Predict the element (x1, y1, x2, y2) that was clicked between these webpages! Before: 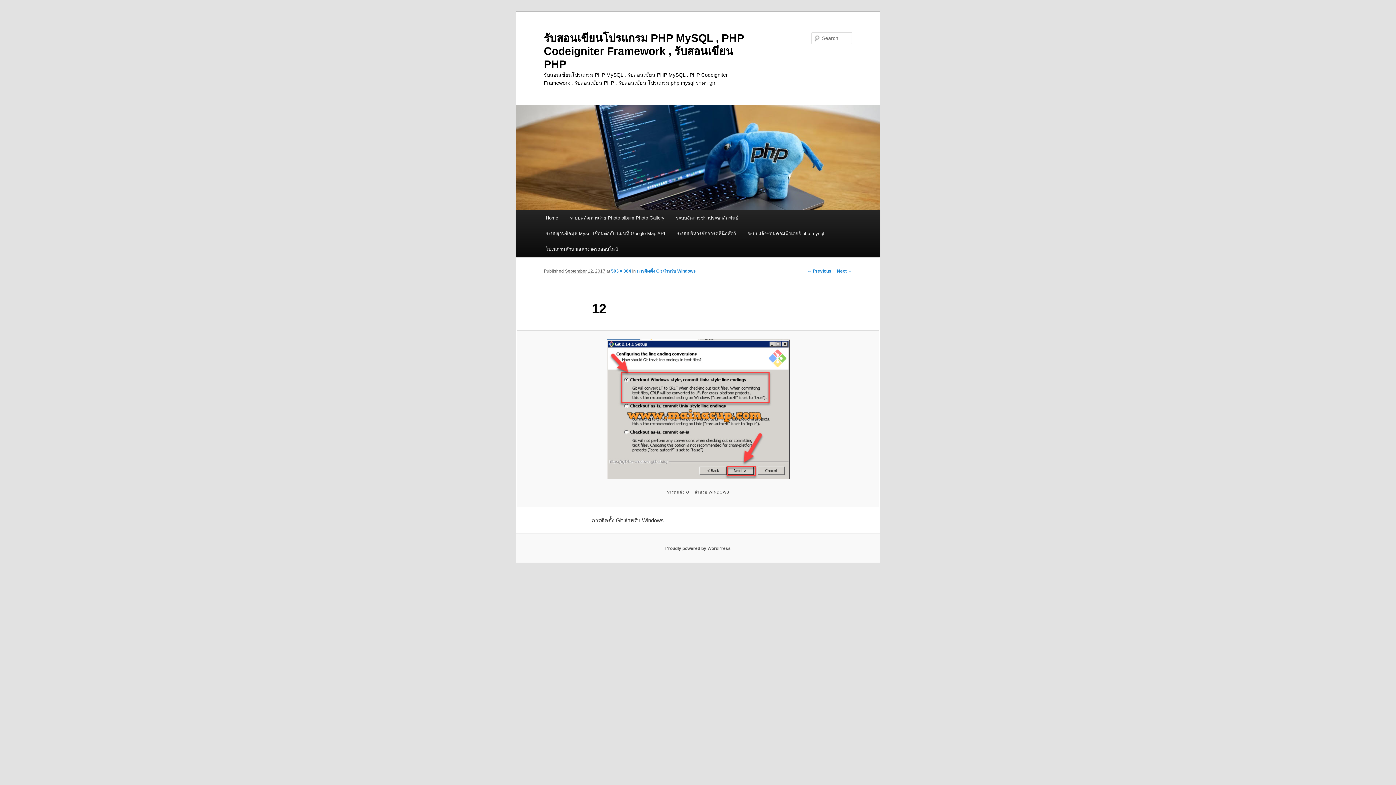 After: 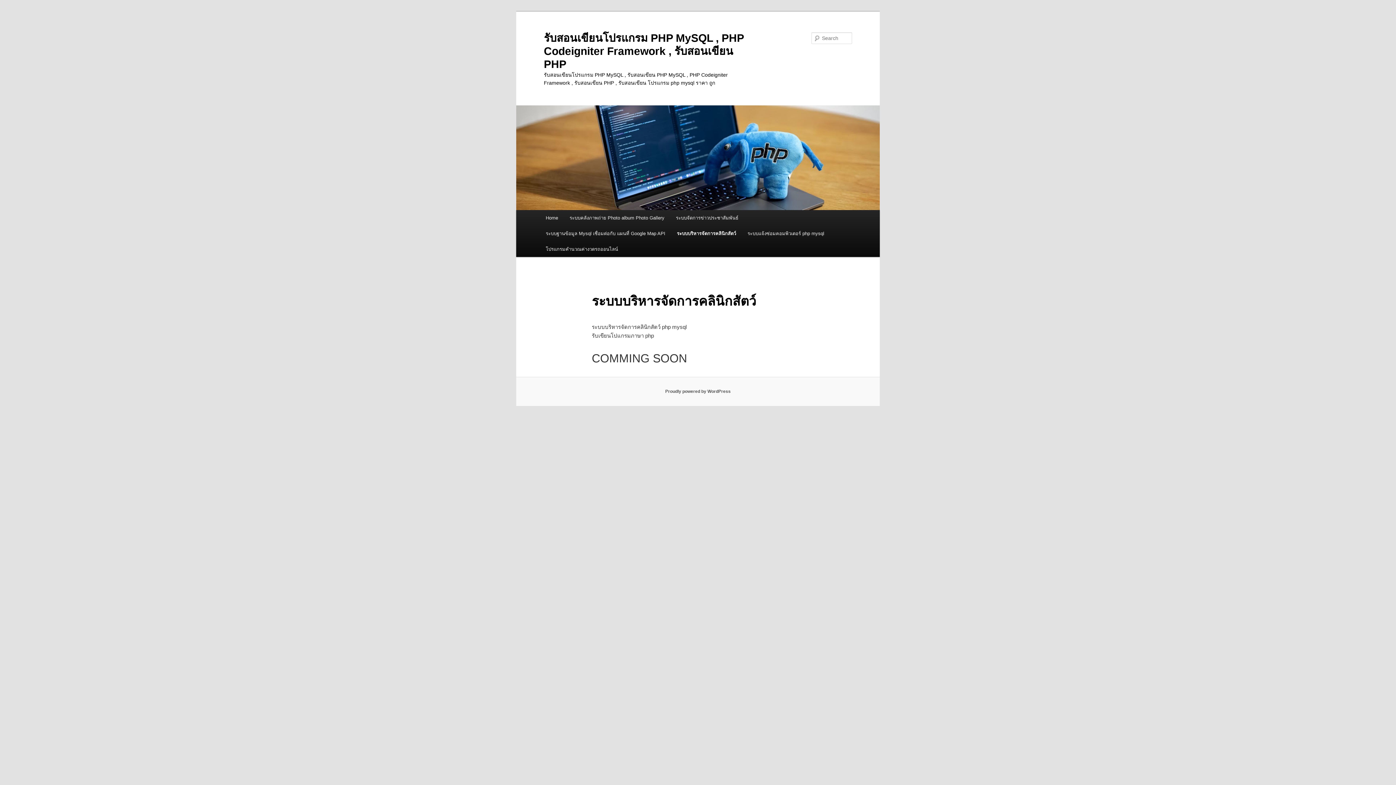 Action: label: ระบบบริหารจัดการคลินิกสัตว์ bbox: (671, 225, 741, 241)